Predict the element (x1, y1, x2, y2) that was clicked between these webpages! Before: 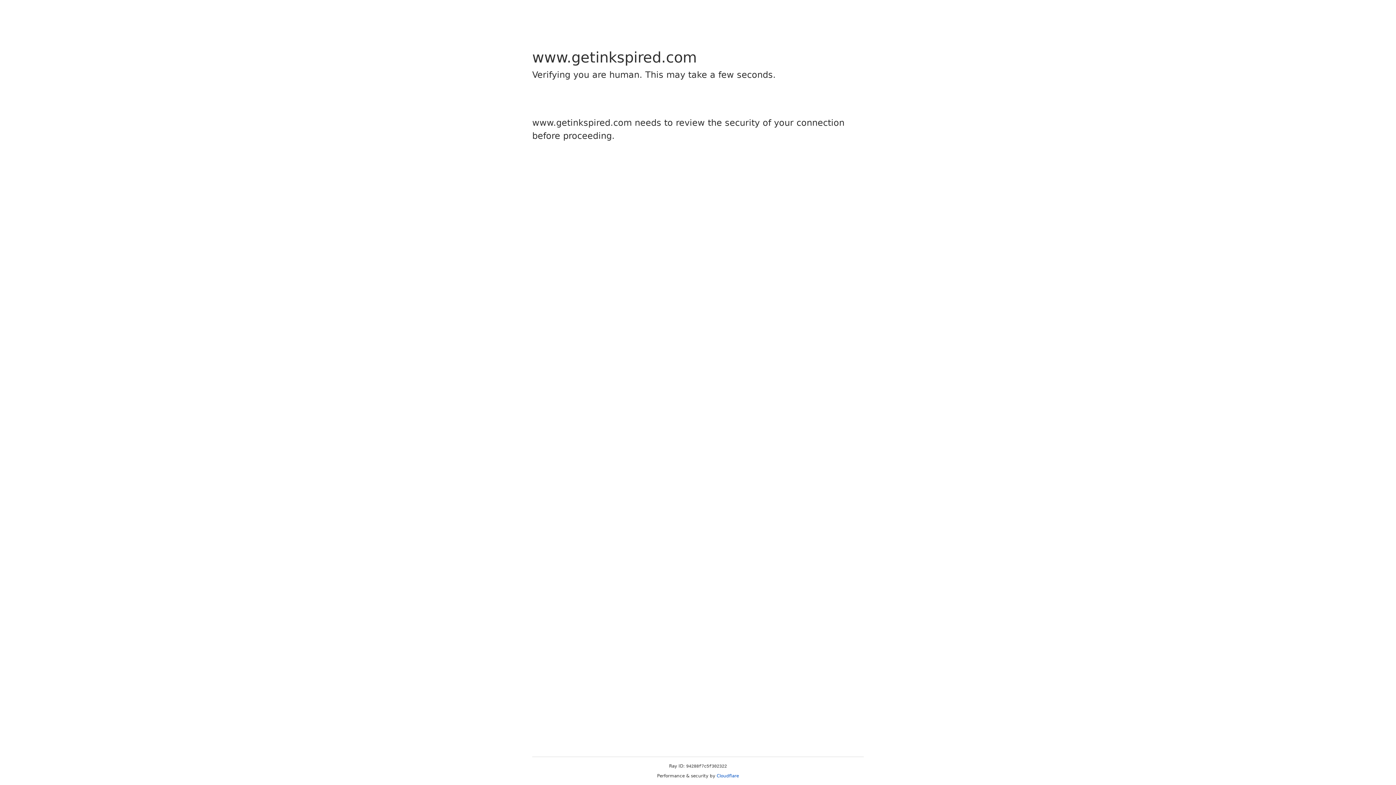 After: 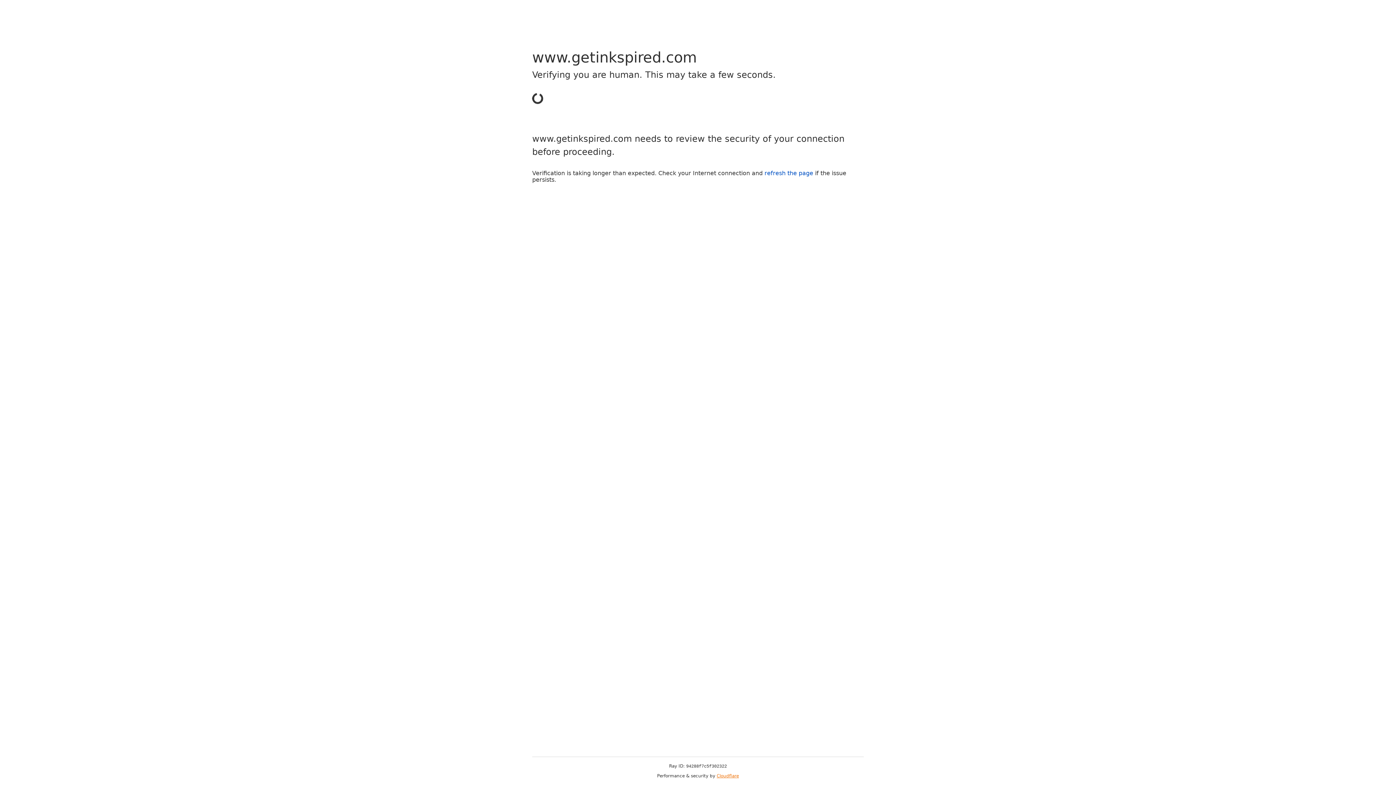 Action: bbox: (716, 773, 739, 778) label: Cloudflare